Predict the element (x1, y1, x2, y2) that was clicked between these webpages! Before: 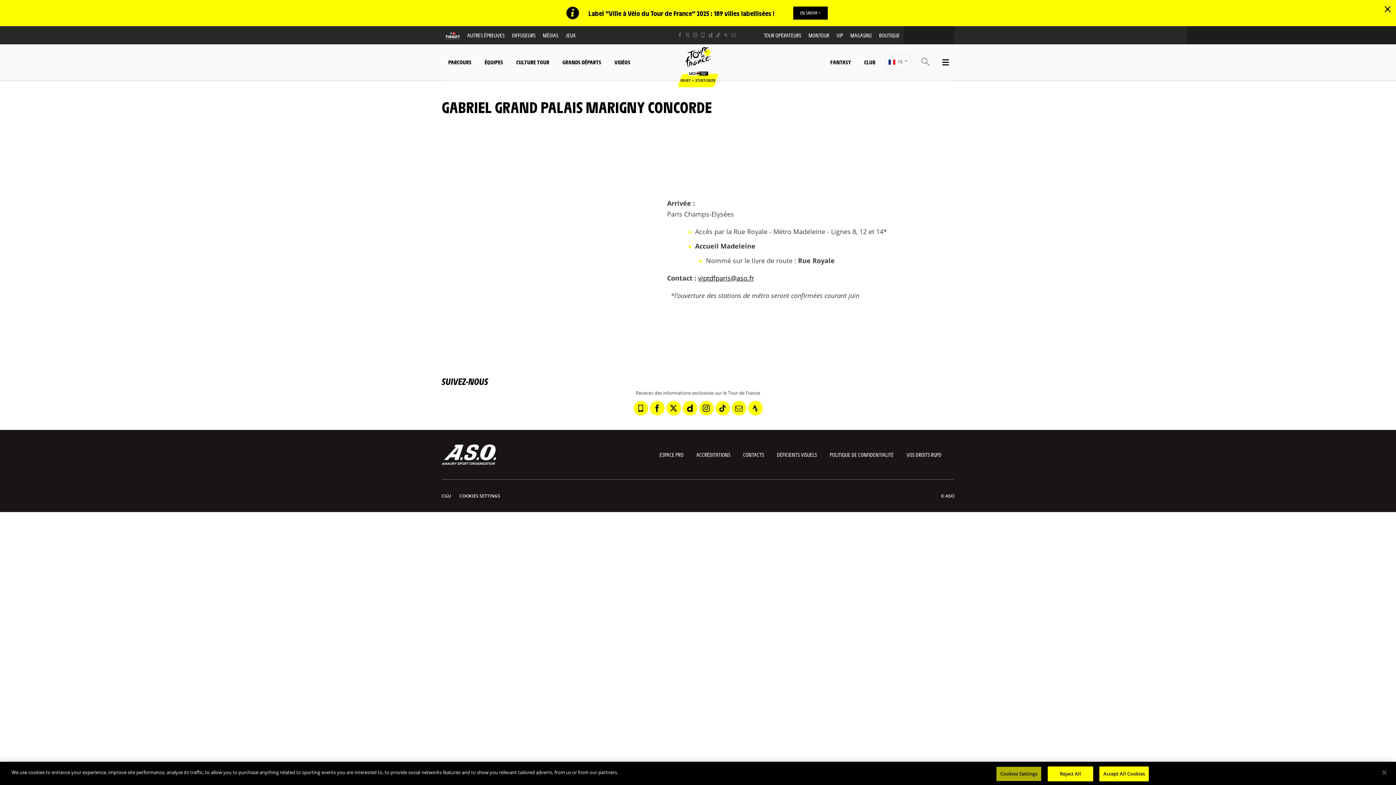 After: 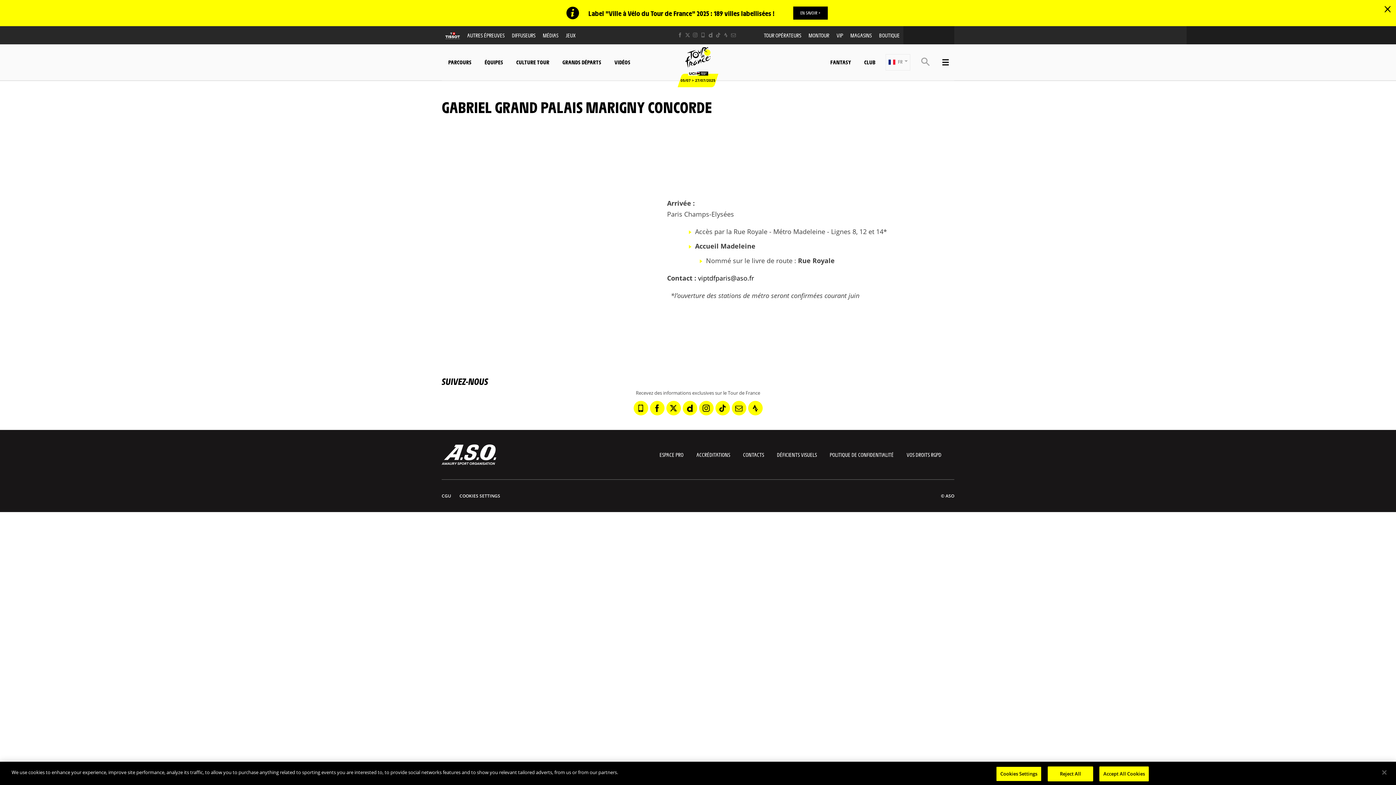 Action: bbox: (698, 273, 754, 282) label: viptdfparis@aso.fr